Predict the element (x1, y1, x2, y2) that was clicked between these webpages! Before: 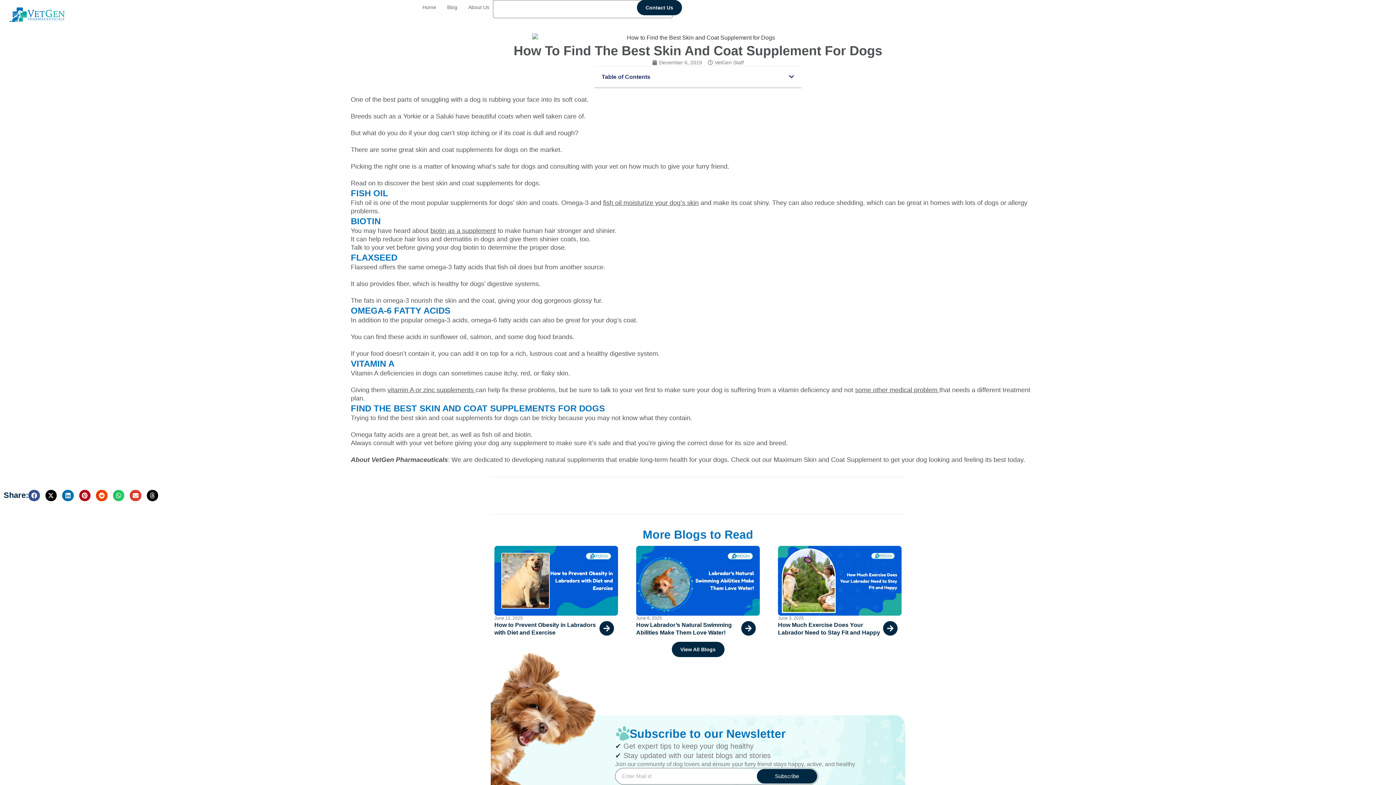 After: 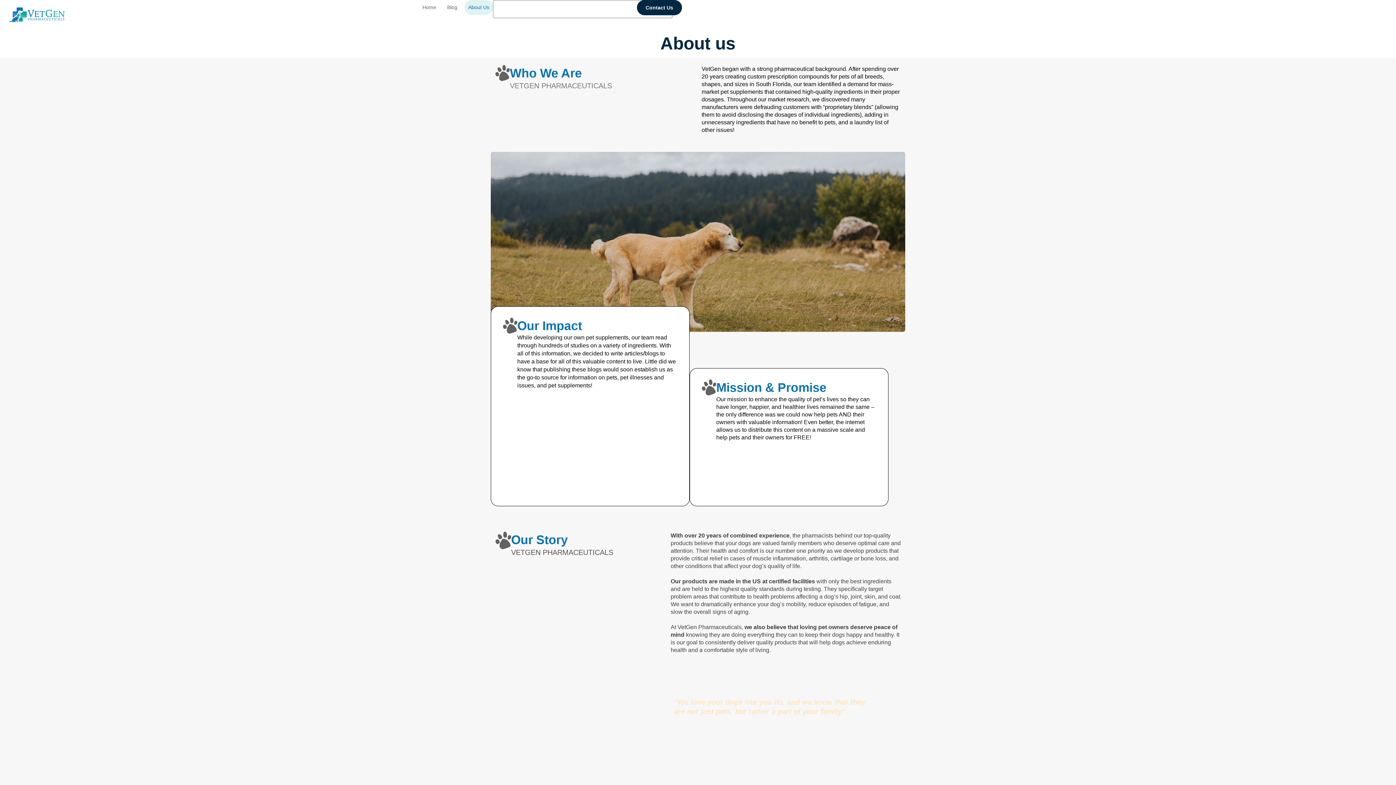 Action: bbox: (464, 0, 493, 14) label: About Us